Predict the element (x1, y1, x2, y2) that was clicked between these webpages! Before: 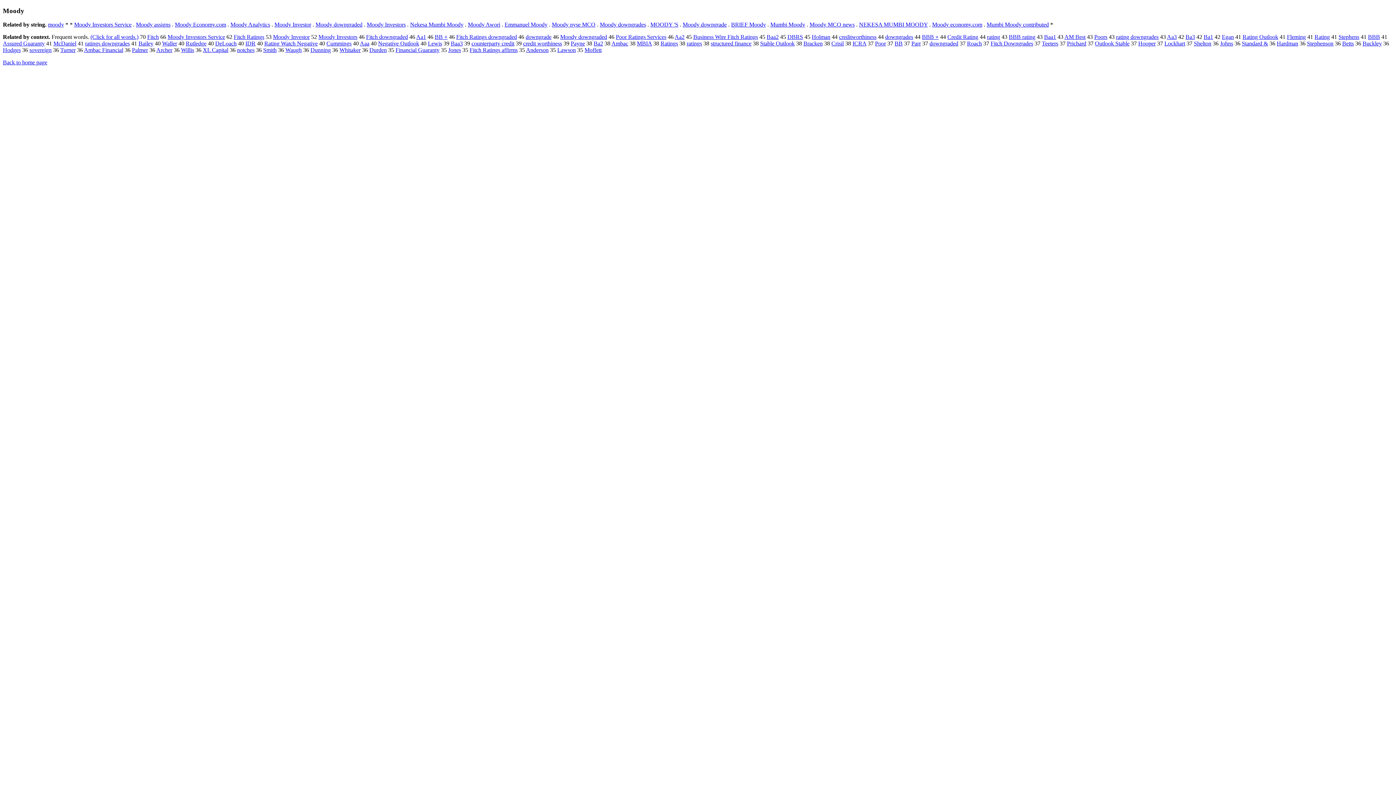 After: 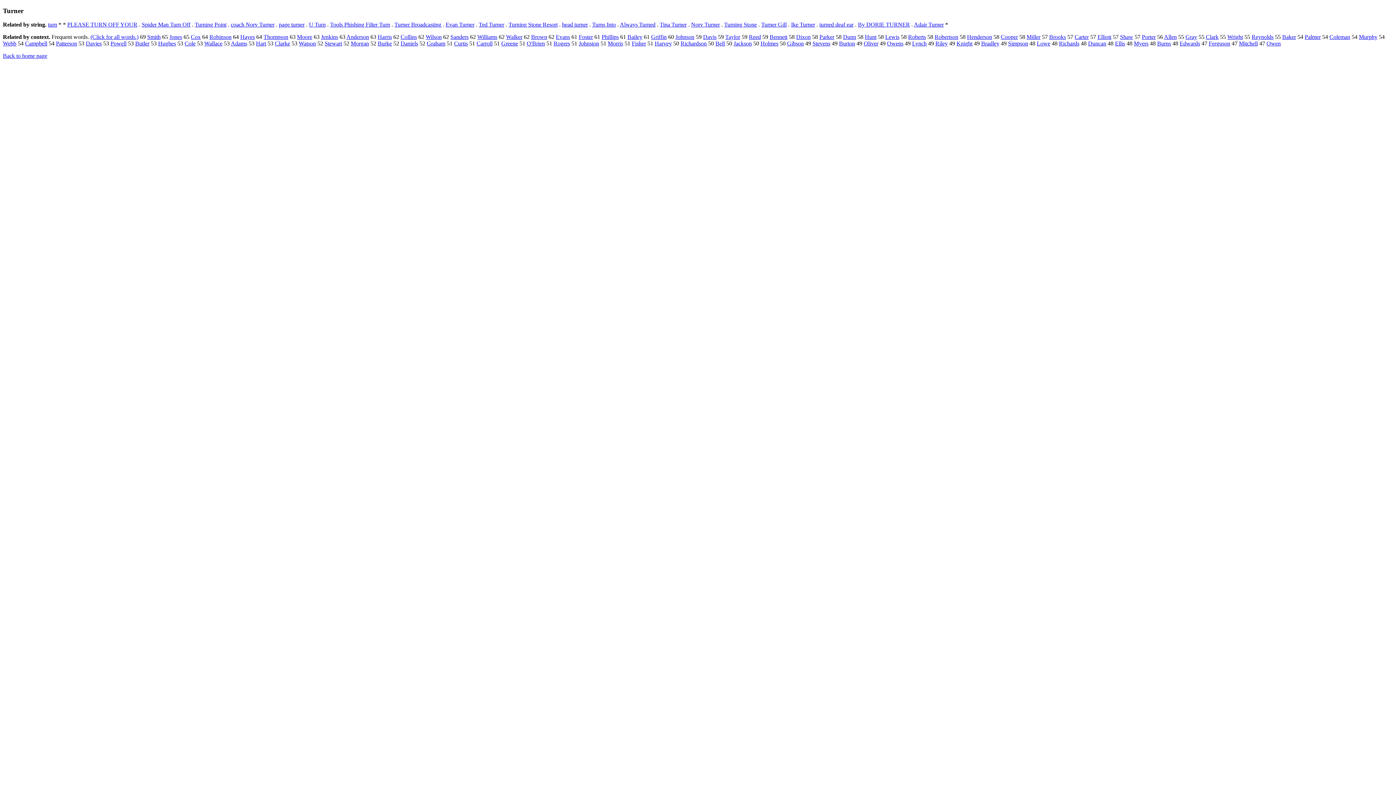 Action: bbox: (60, 47, 75, 53) label: Turner